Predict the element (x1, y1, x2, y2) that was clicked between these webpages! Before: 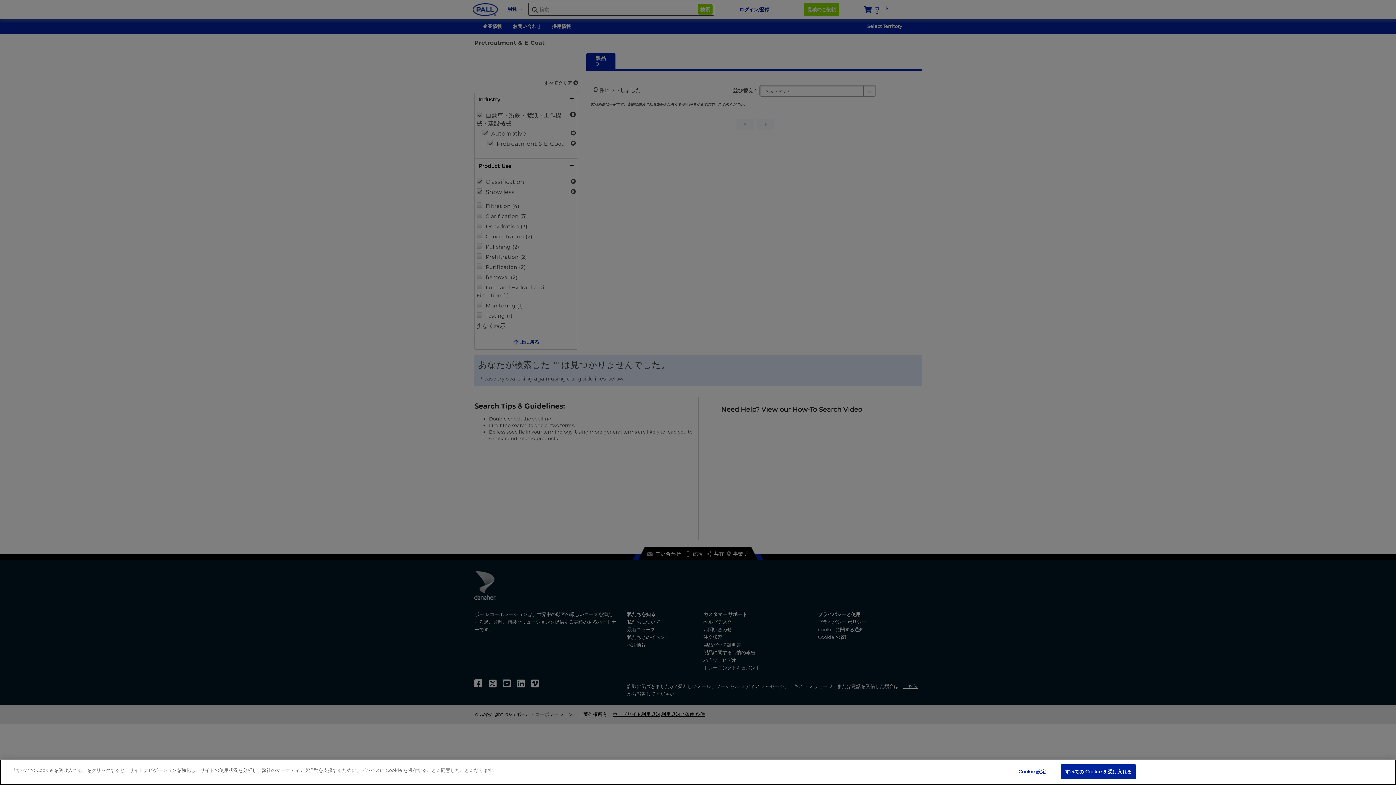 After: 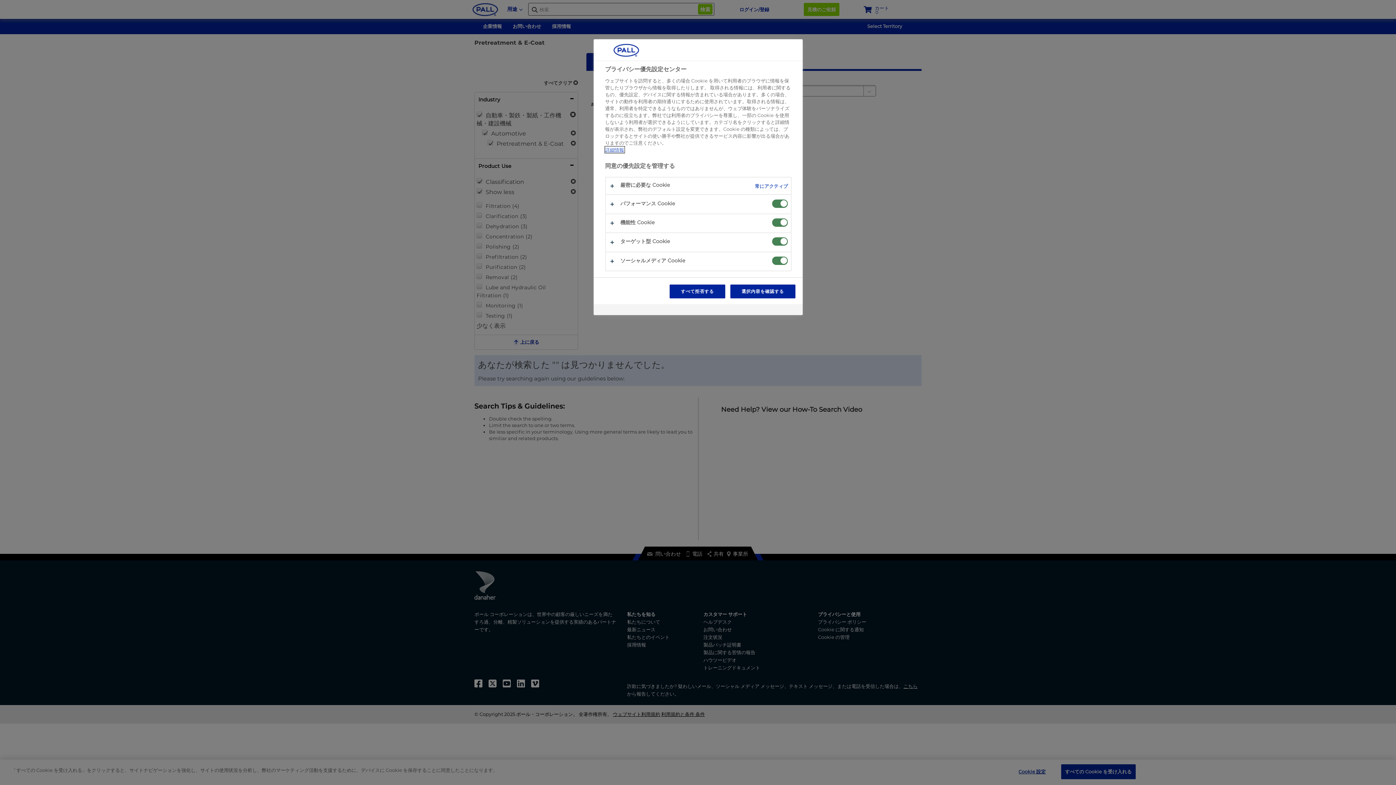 Action: label: Cookie 設定 bbox: (1009, 765, 1055, 779)